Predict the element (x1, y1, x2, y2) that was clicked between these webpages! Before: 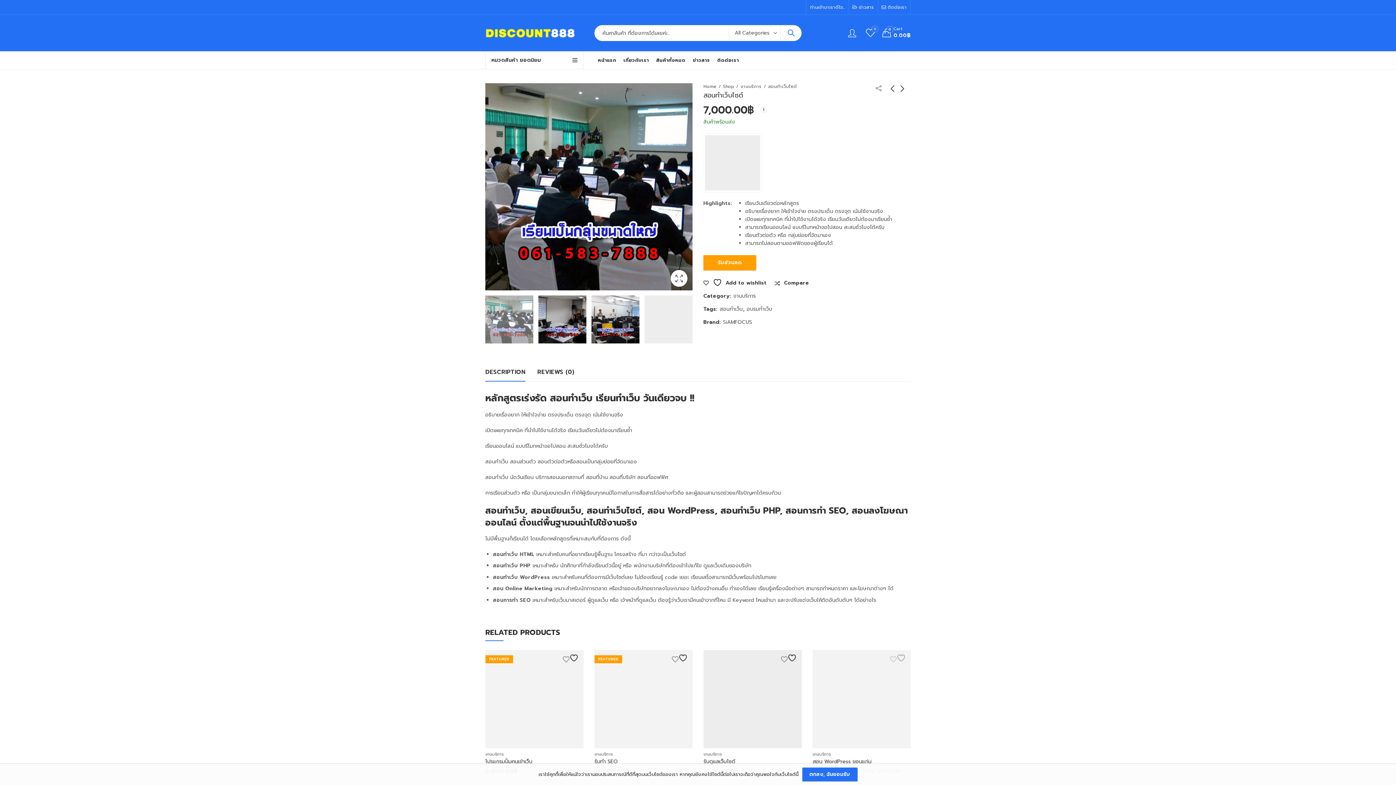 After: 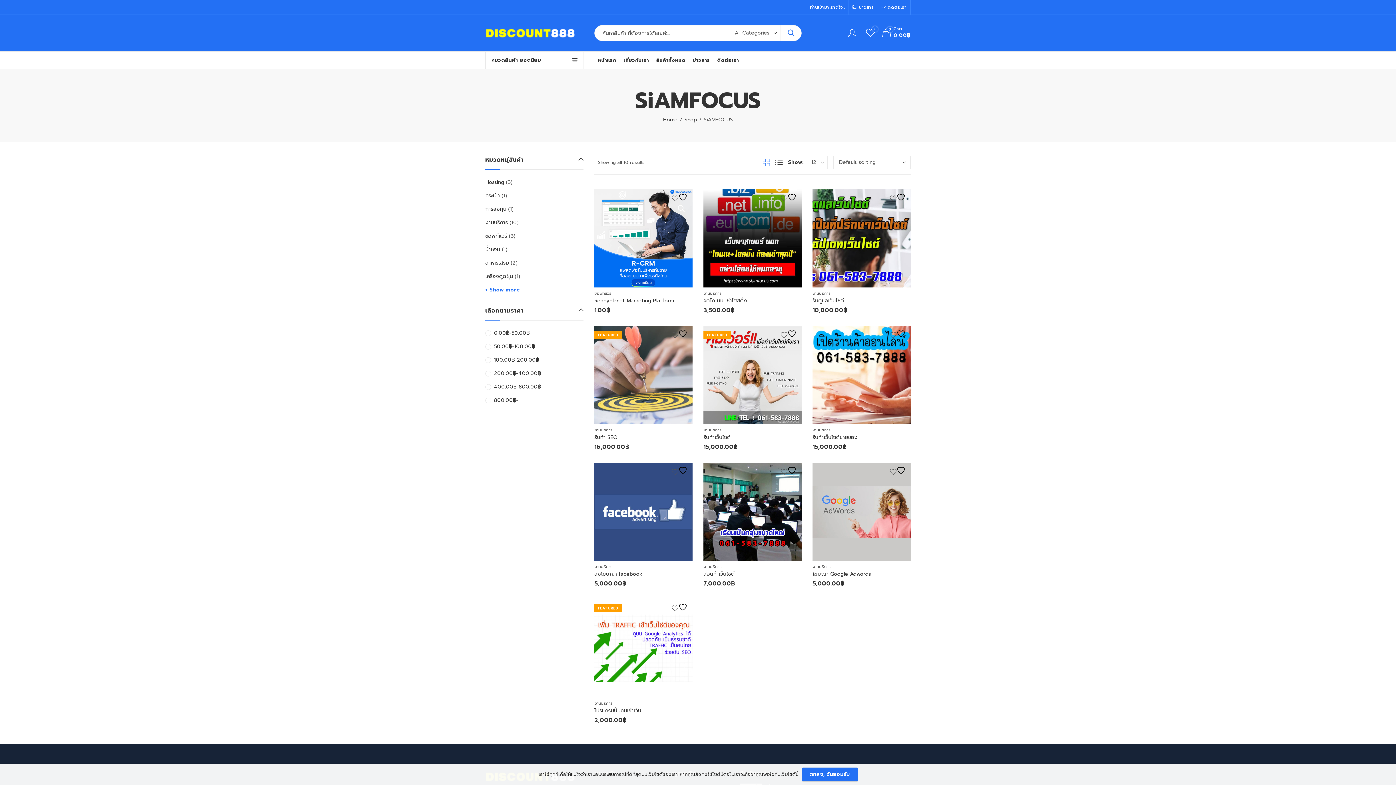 Action: bbox: (703, 133, 761, 191)